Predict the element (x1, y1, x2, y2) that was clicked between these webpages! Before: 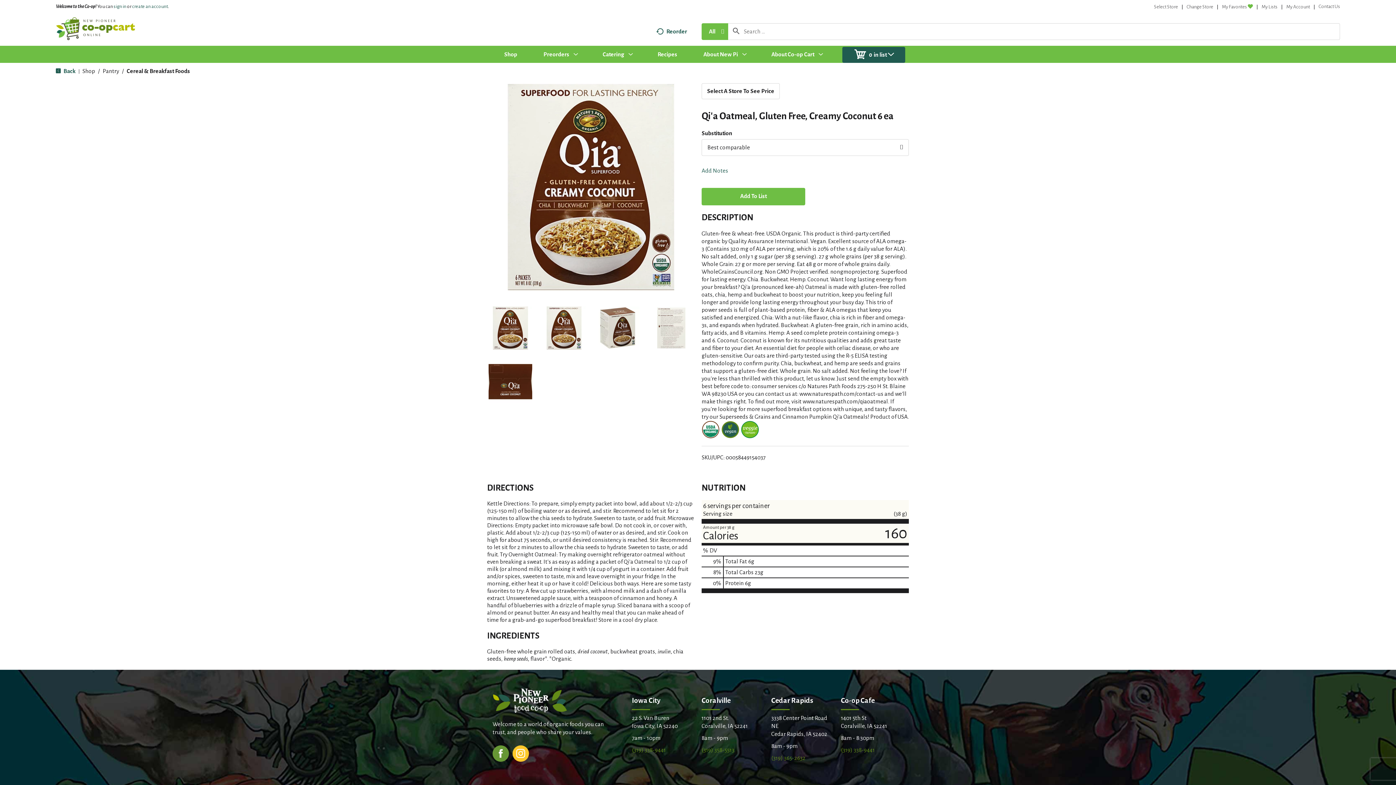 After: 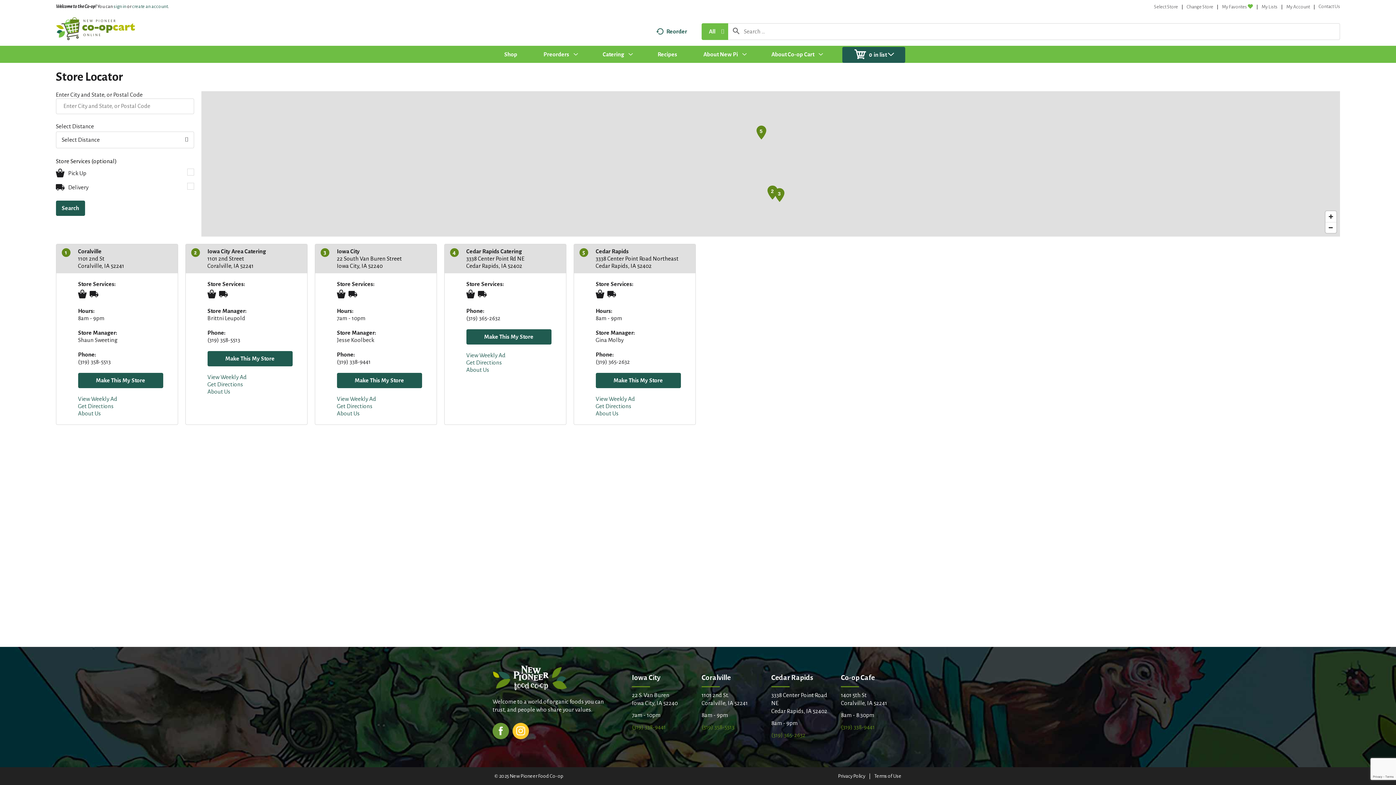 Action: label: Change Store bbox: (1187, 4, 1213, 9)